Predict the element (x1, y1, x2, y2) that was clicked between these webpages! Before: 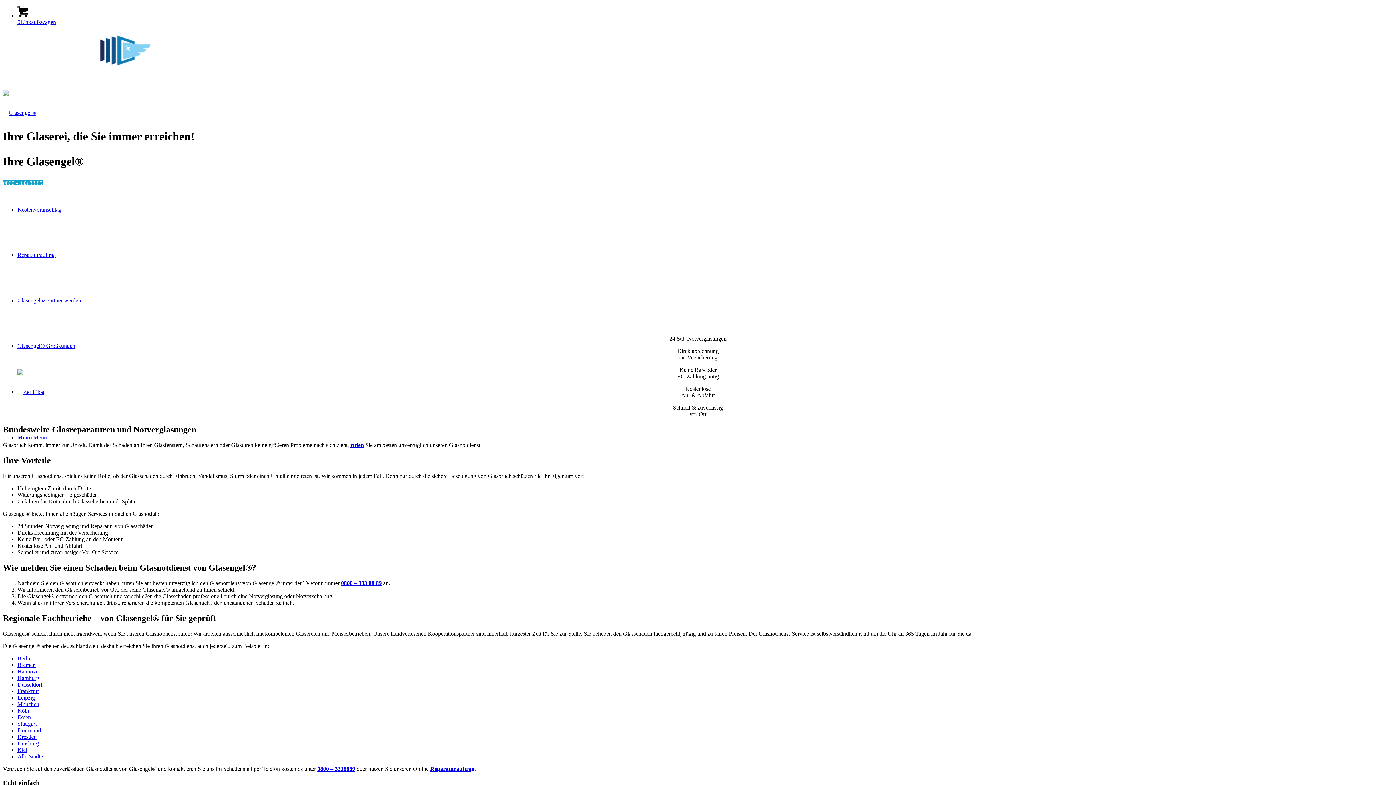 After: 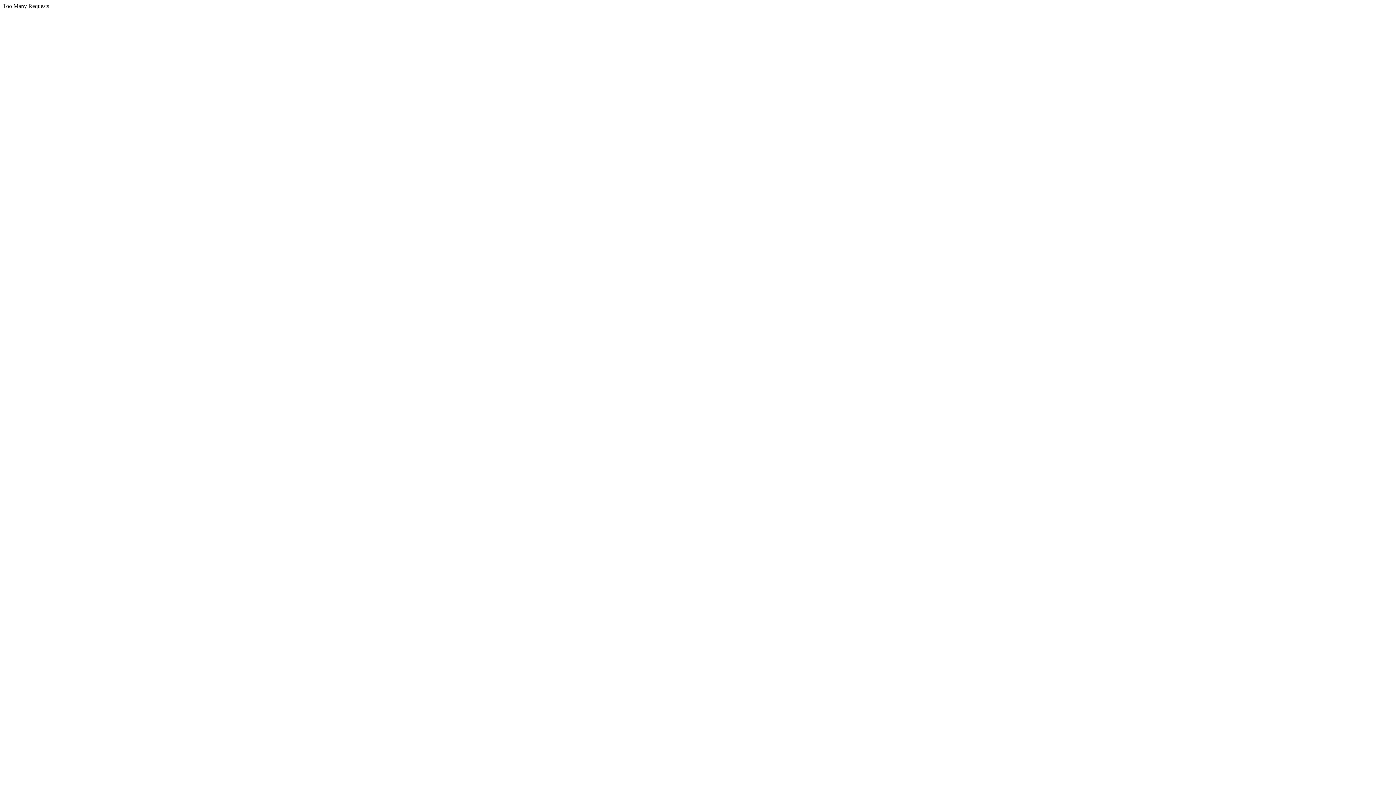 Action: bbox: (17, 5, 1393, 25) label: 0Einkaufswagen